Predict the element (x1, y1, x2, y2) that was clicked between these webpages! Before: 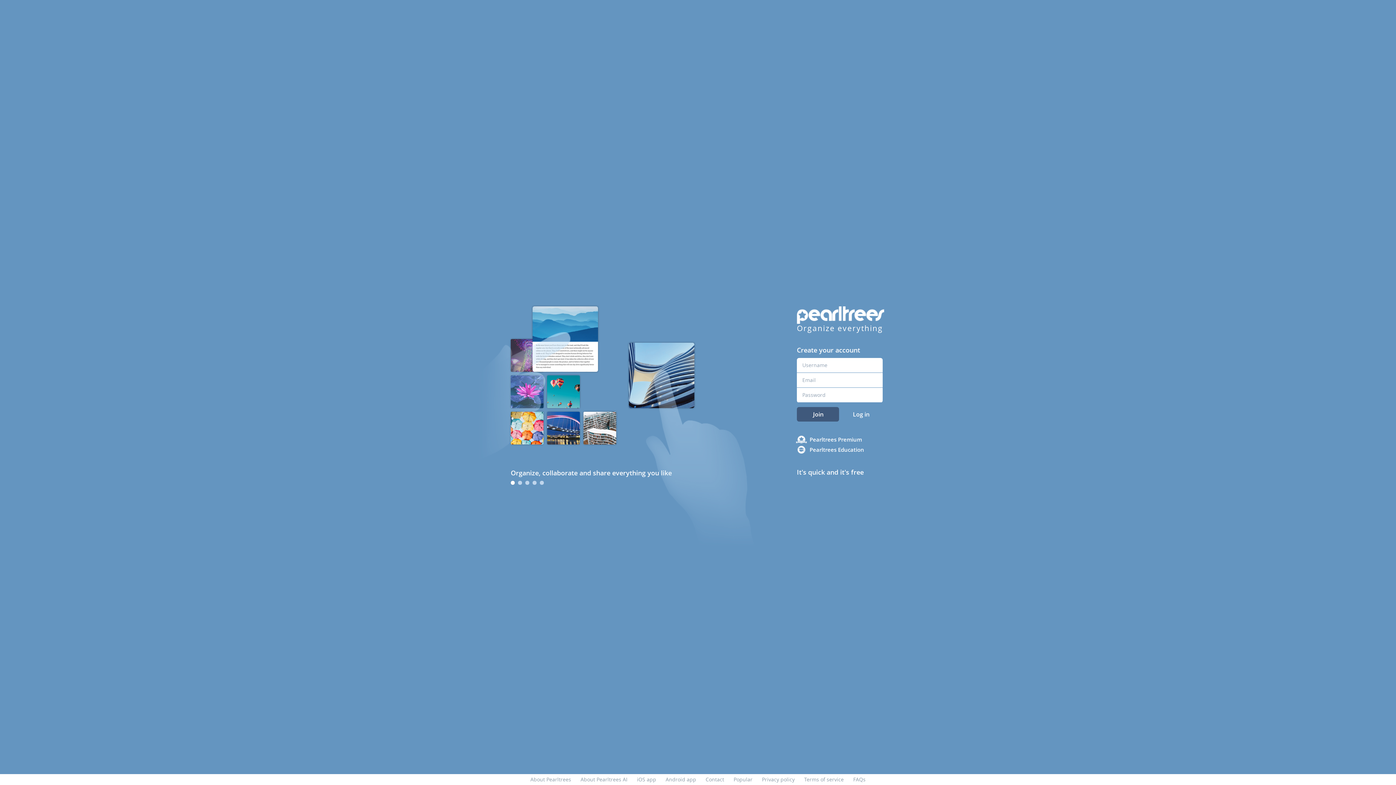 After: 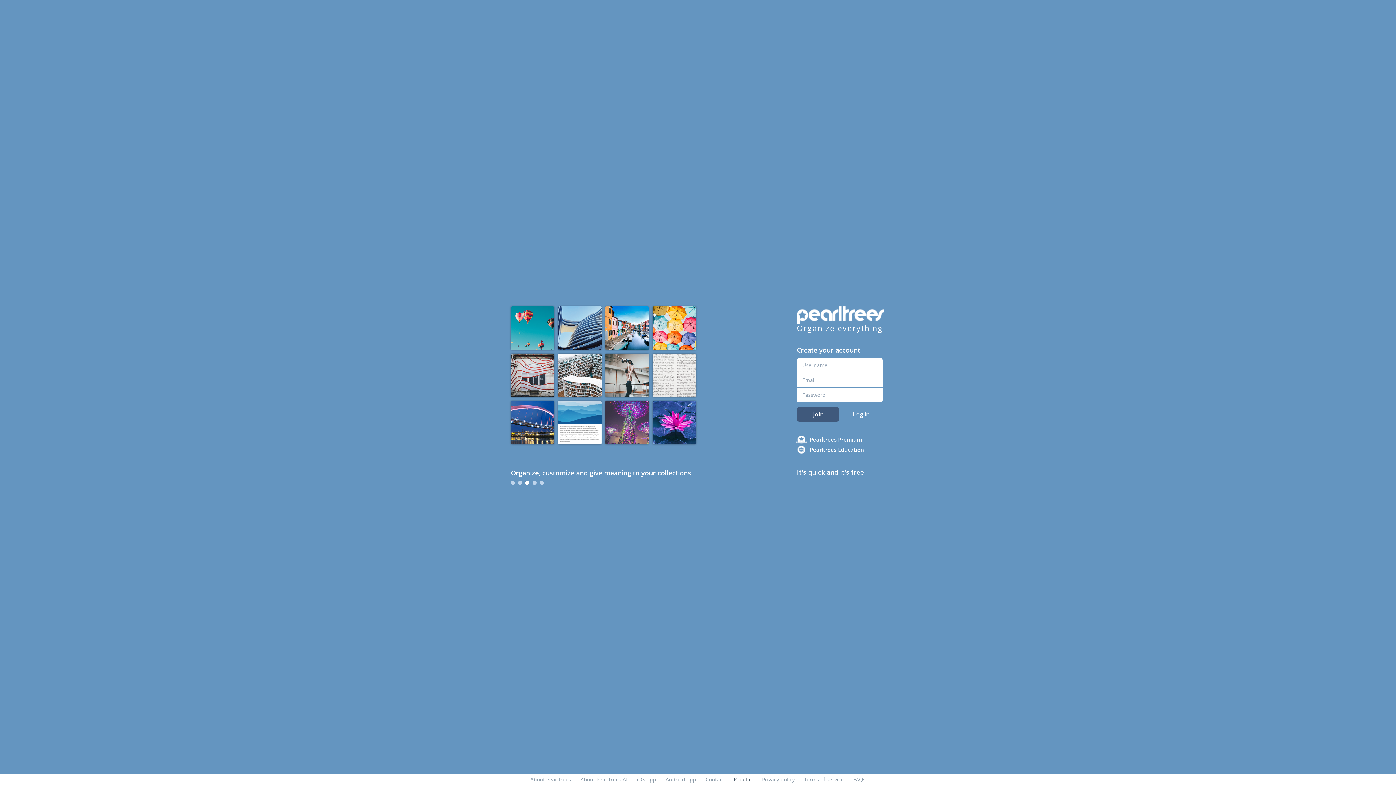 Action: label: Popular bbox: (733, 776, 752, 783)